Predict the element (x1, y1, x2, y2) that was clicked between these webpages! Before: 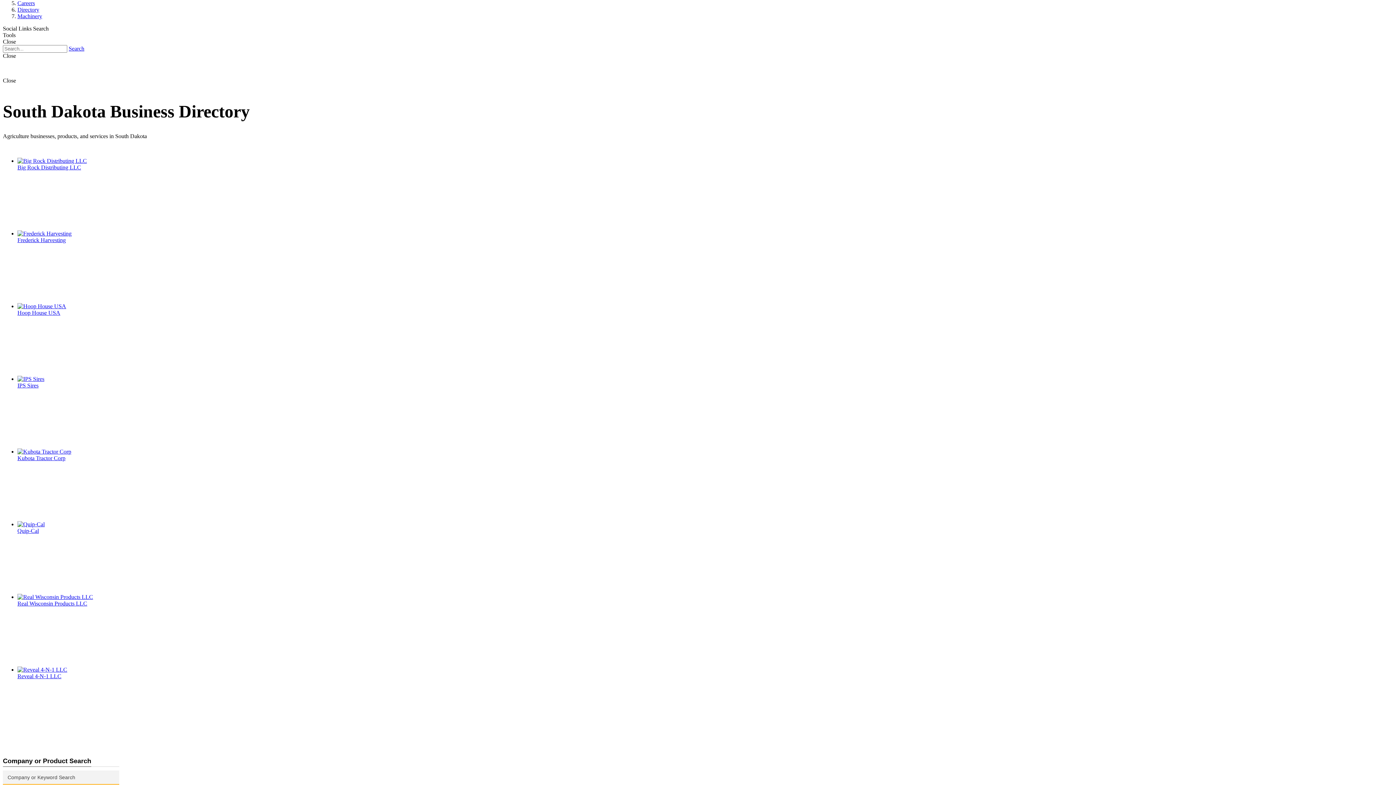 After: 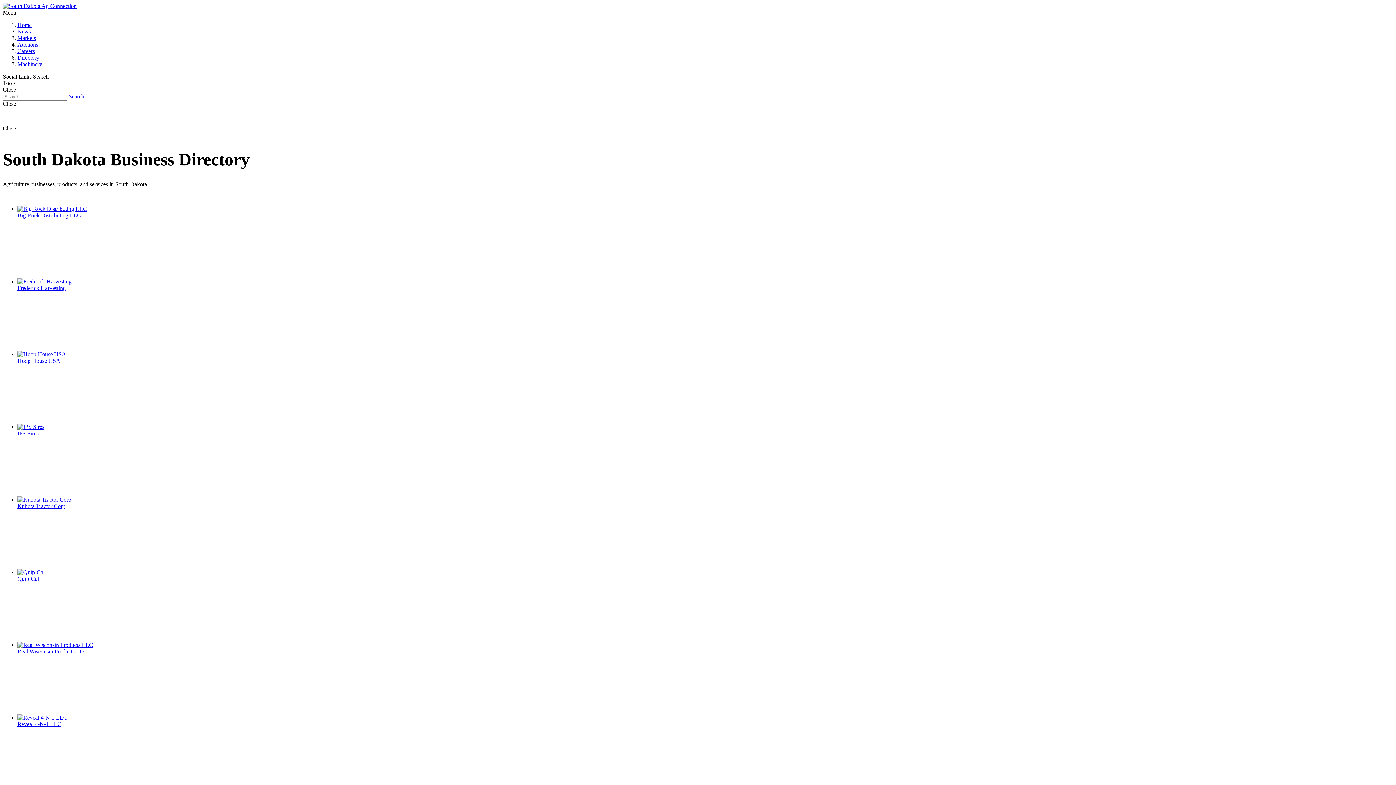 Action: label: Frederick Harvesting bbox: (17, 230, 108, 243)